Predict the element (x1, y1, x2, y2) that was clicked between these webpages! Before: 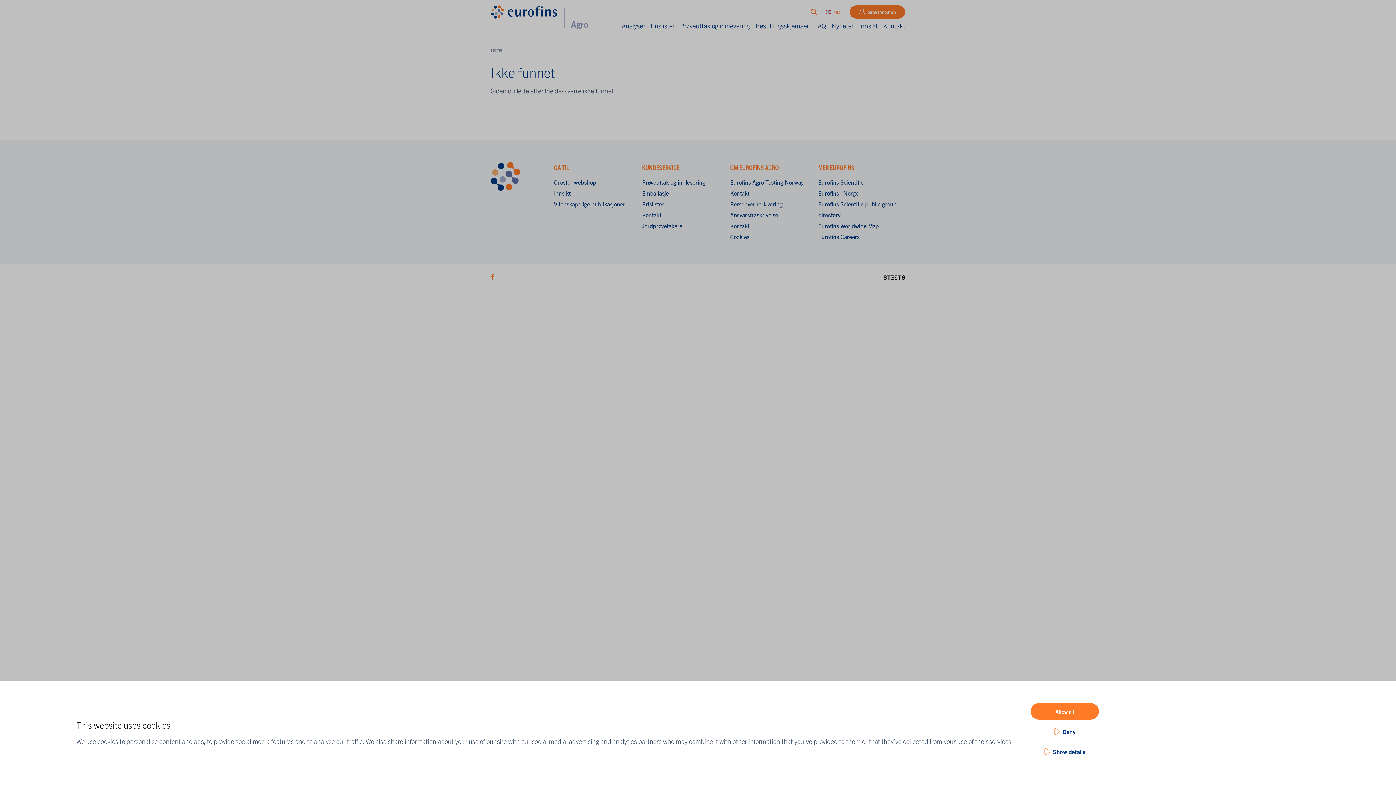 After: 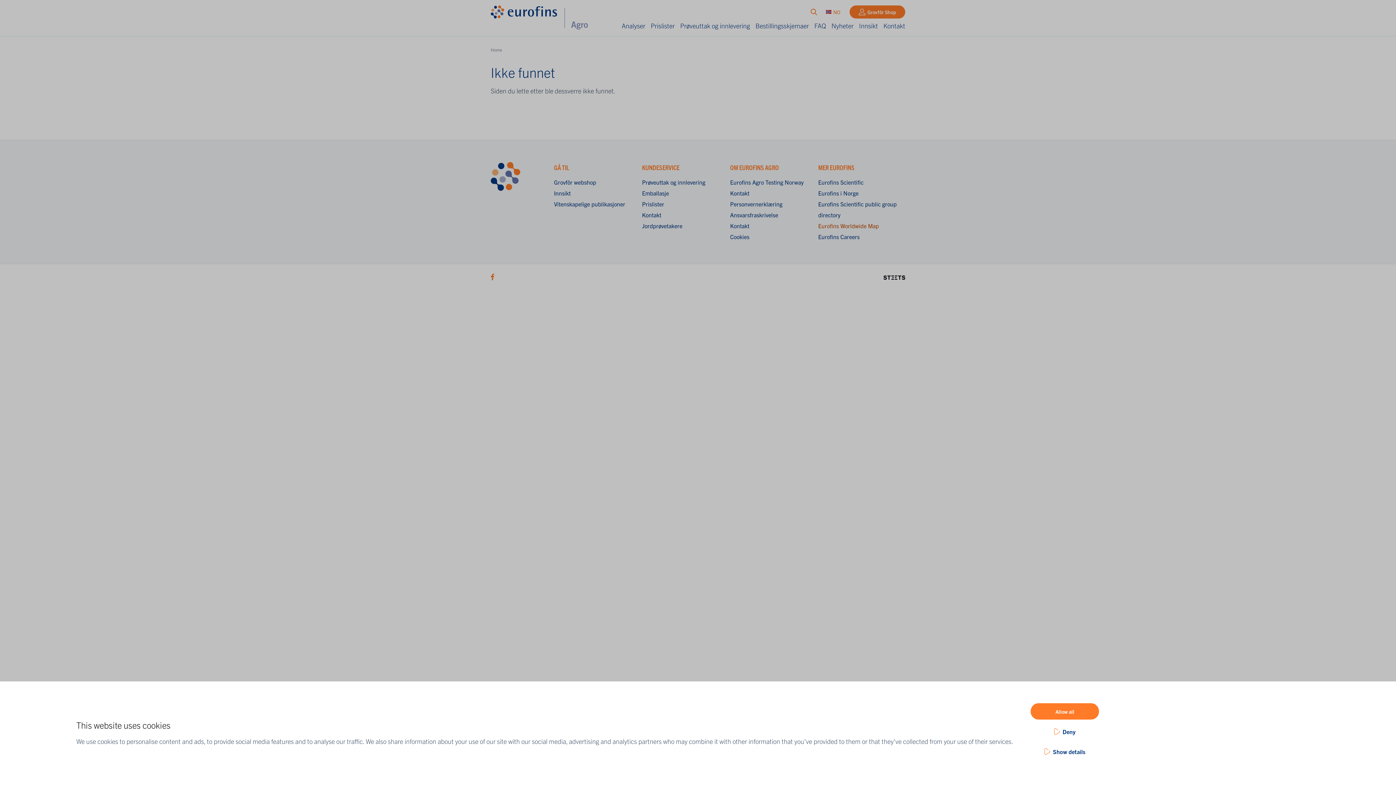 Action: bbox: (818, 222, 879, 229) label: Eurofins Worldwide Map